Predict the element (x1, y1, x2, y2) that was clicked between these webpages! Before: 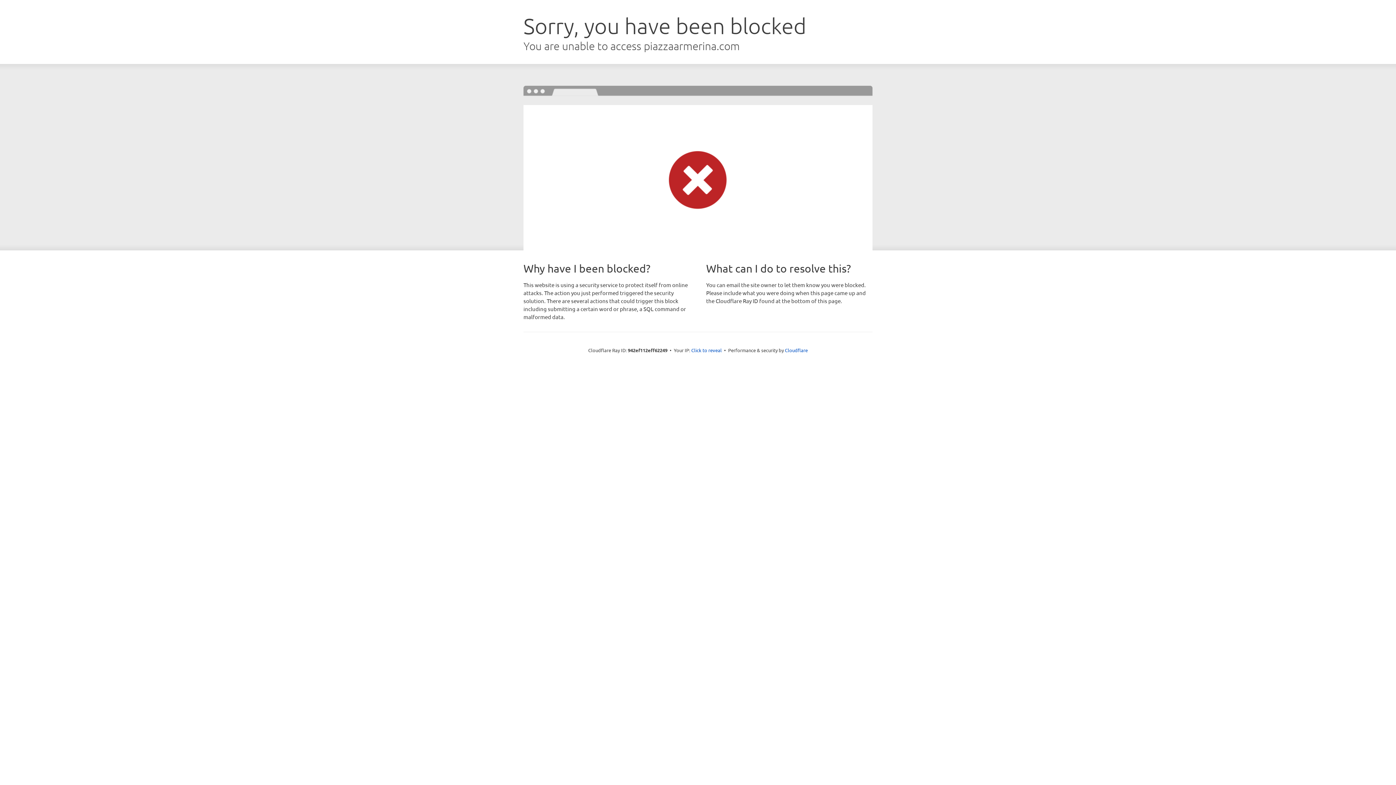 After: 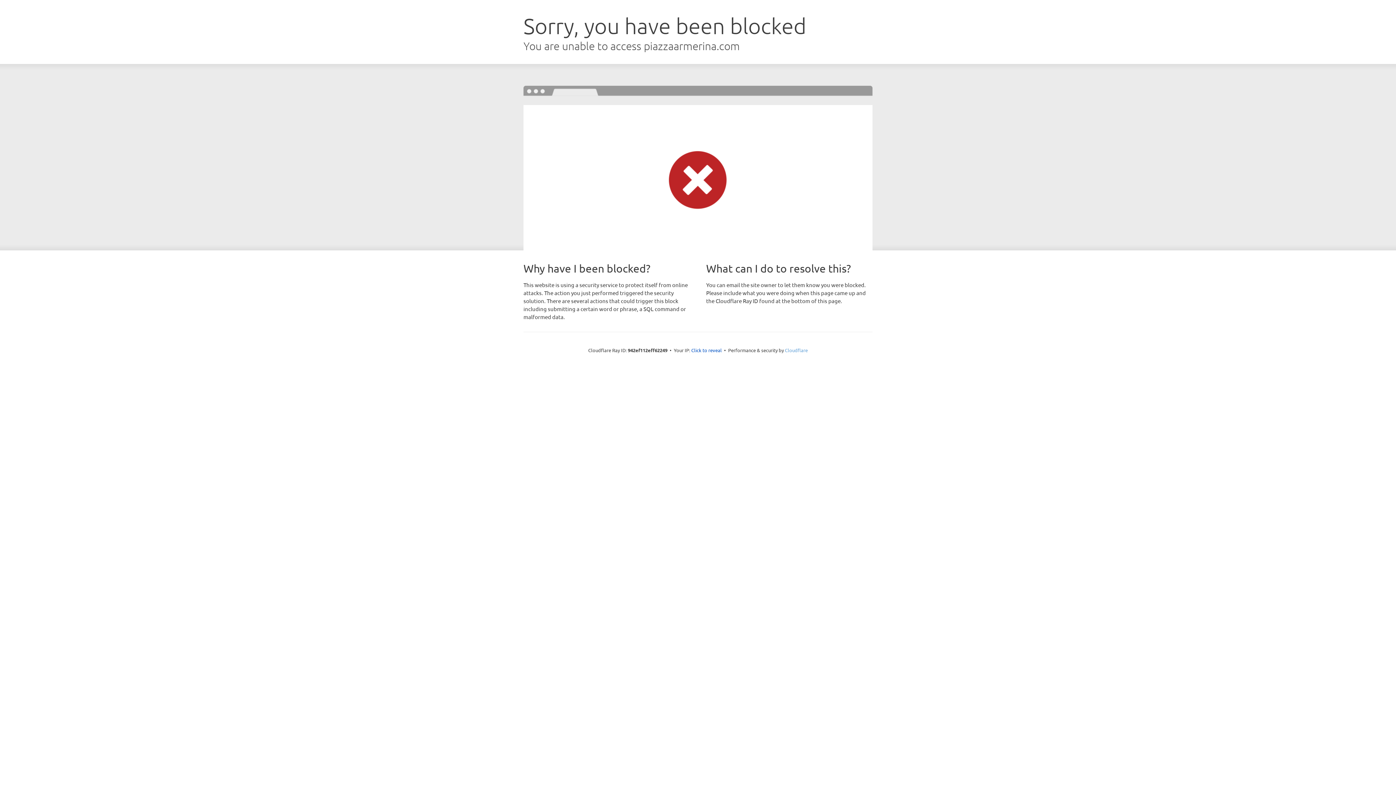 Action: label: Cloudflare bbox: (785, 347, 808, 353)